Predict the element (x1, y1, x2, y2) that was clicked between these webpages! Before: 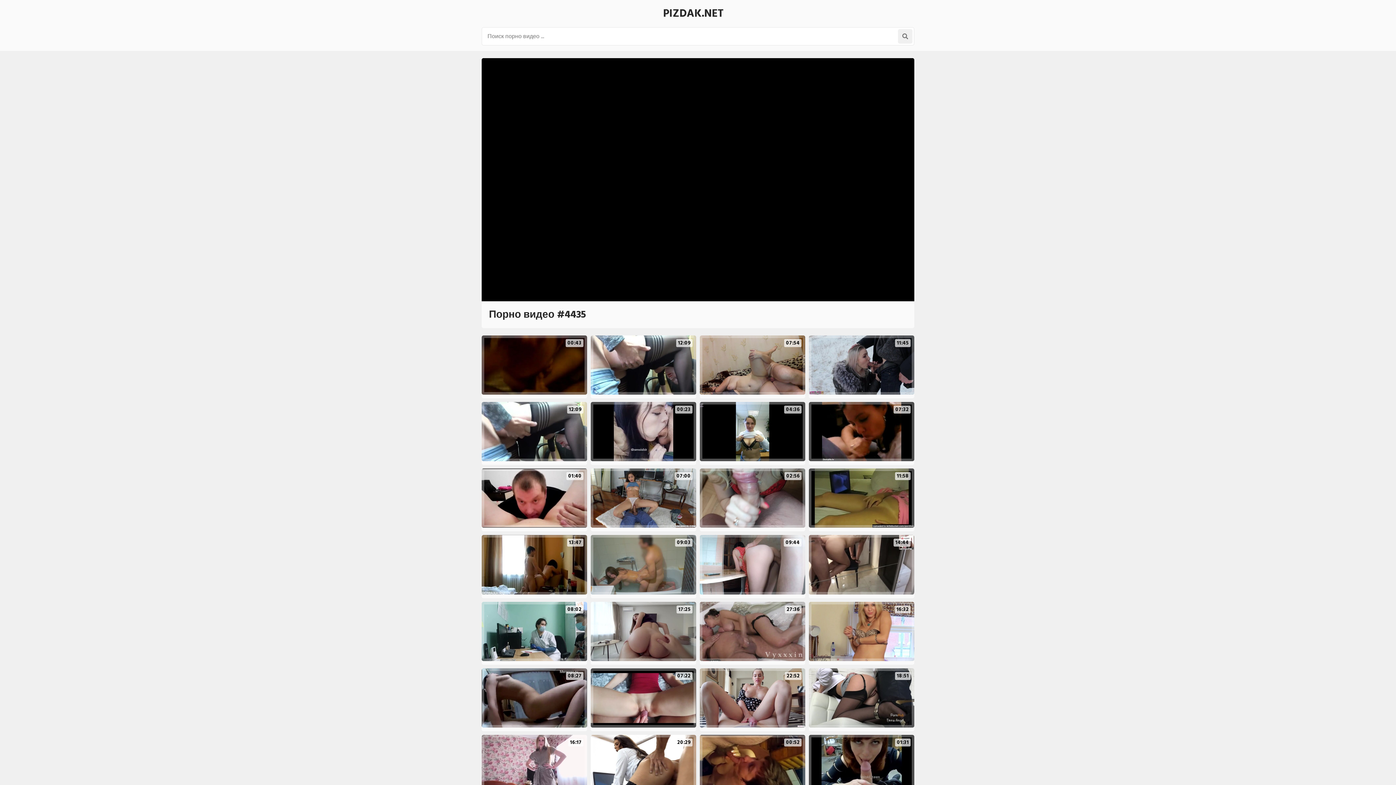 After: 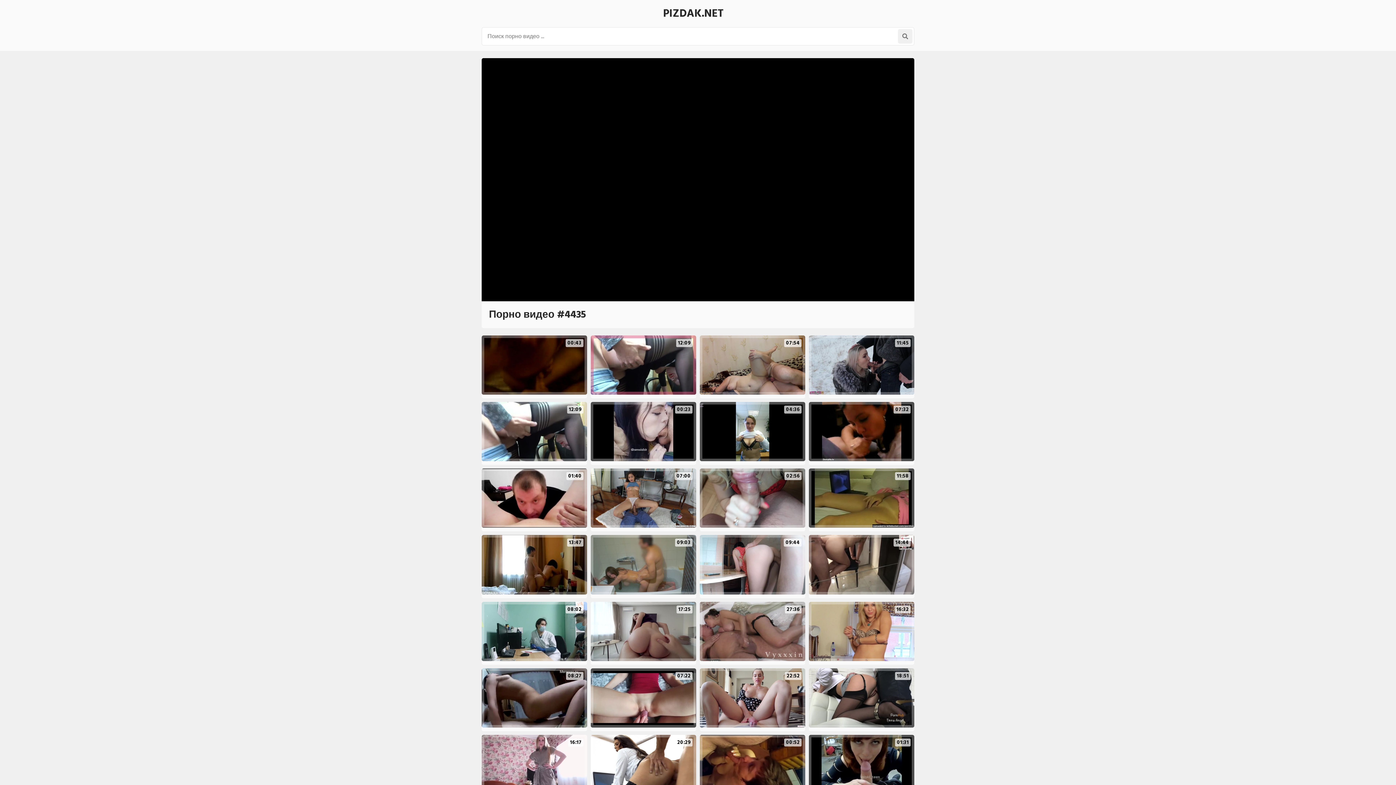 Action: bbox: (590, 335, 696, 394) label: 12:09